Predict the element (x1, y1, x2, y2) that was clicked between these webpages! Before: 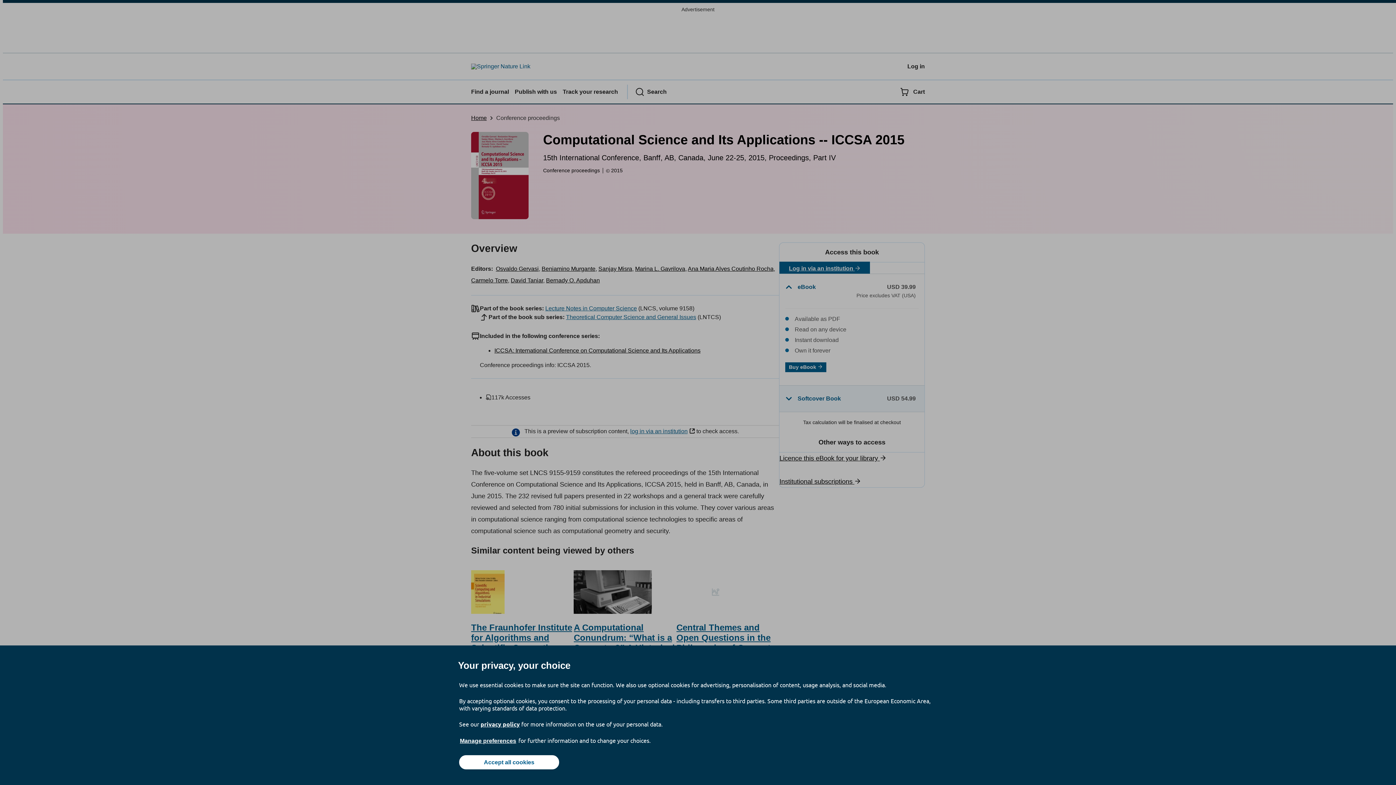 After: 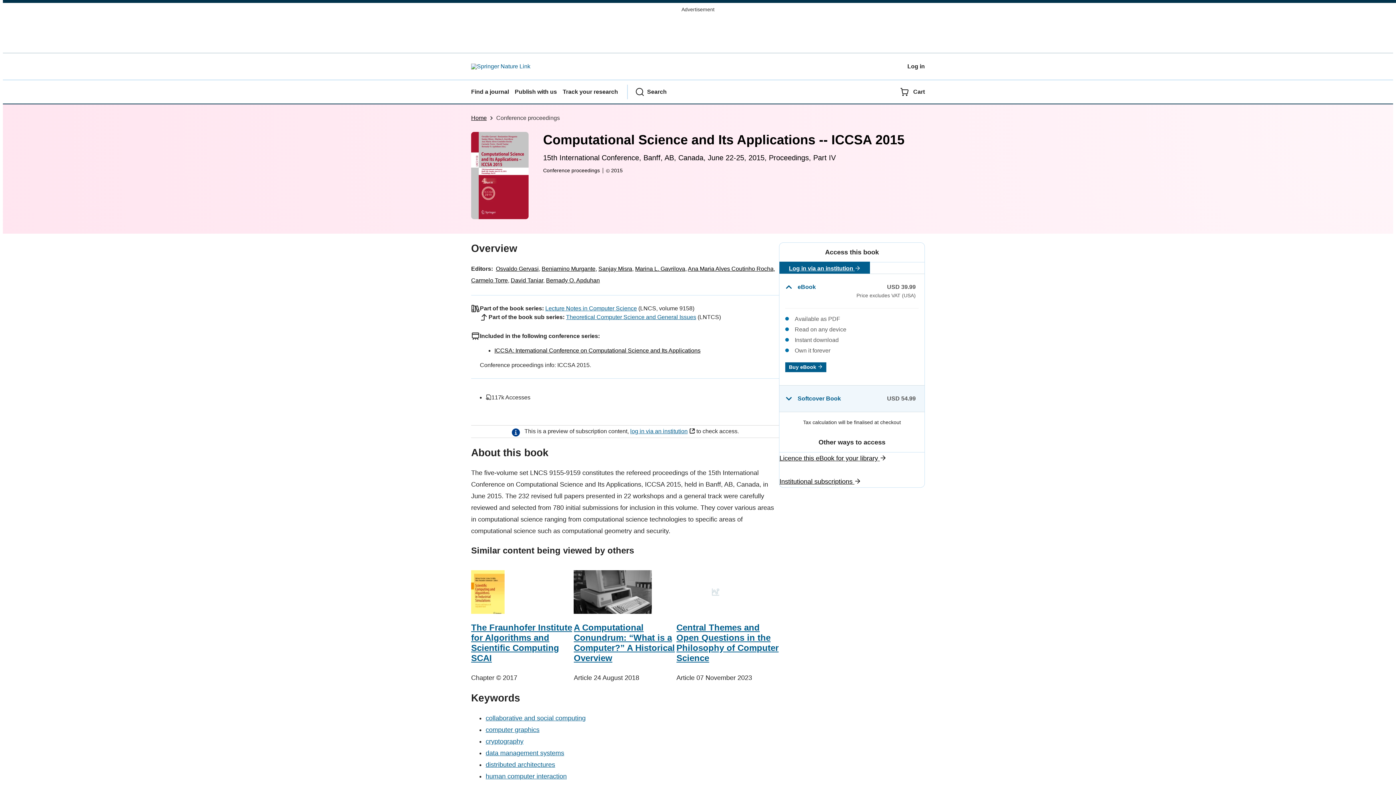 Action: bbox: (459, 755, 559, 769) label: Accept all cookies